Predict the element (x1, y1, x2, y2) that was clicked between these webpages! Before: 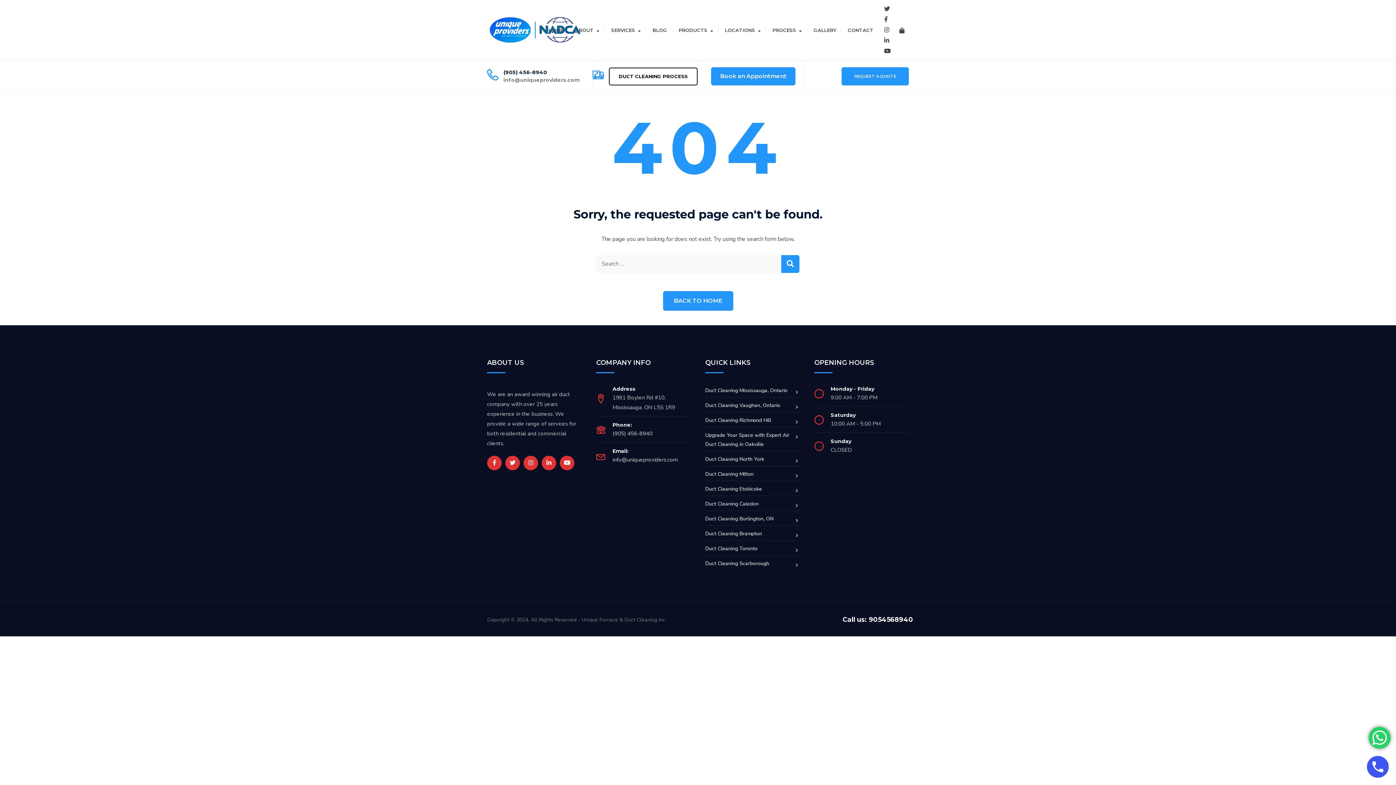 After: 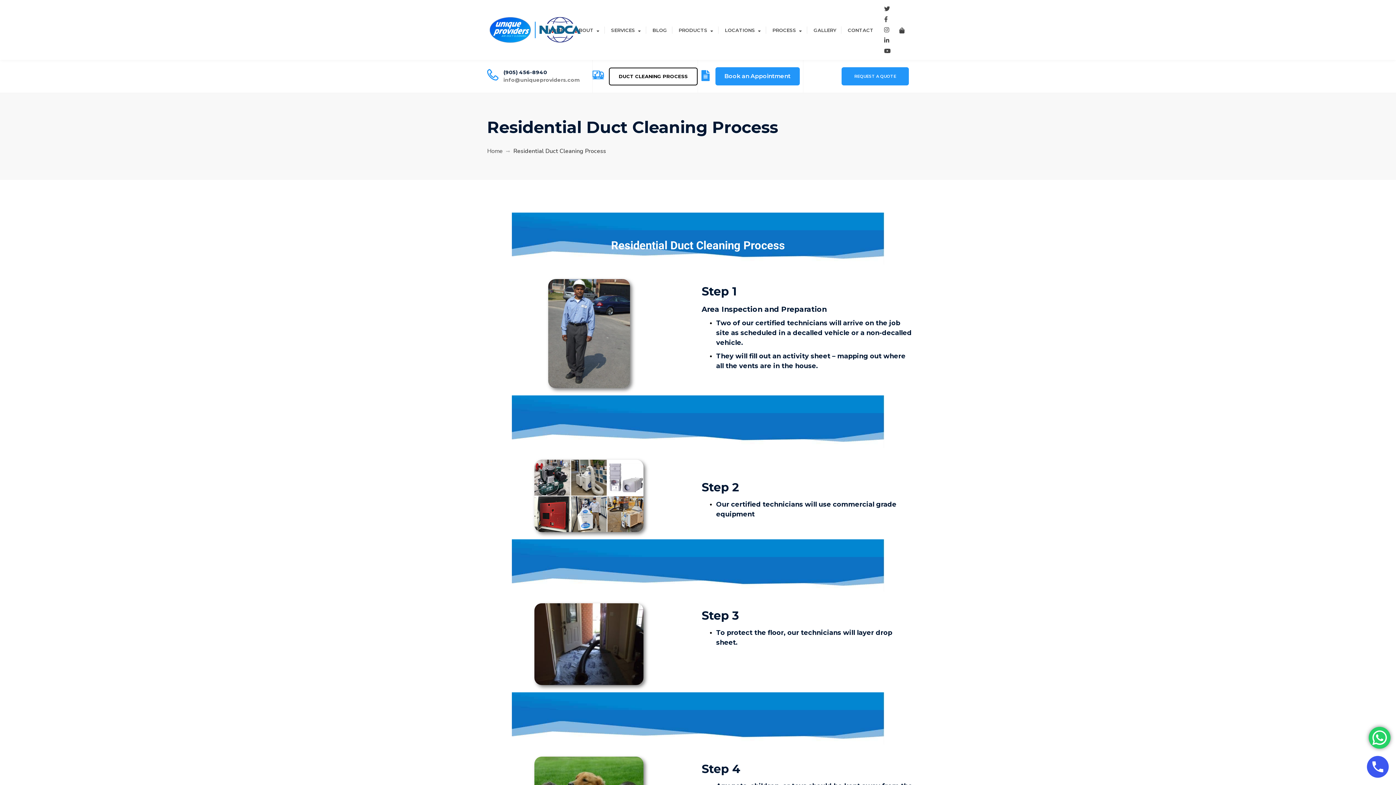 Action: bbox: (609, 67, 697, 85) label: DUCT CLEANING PROCESS